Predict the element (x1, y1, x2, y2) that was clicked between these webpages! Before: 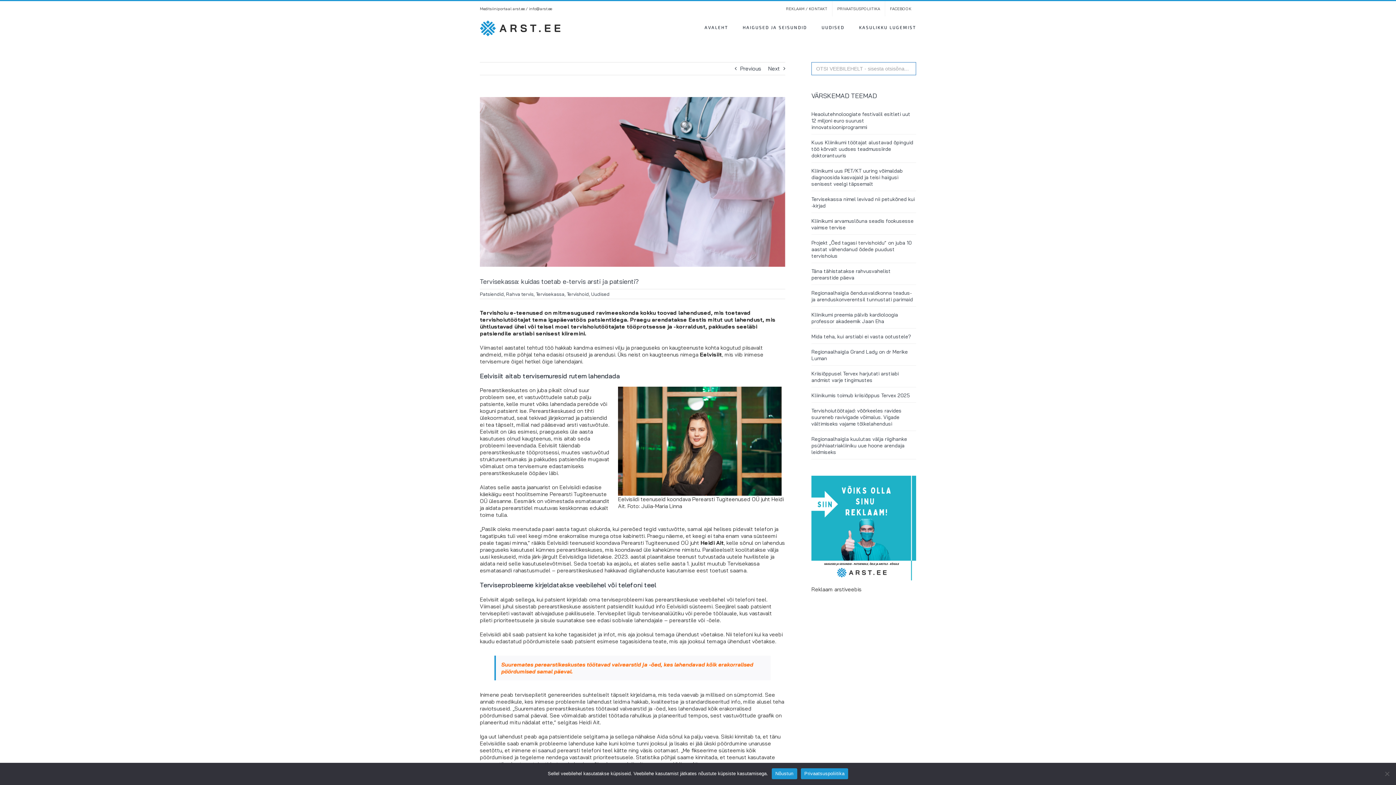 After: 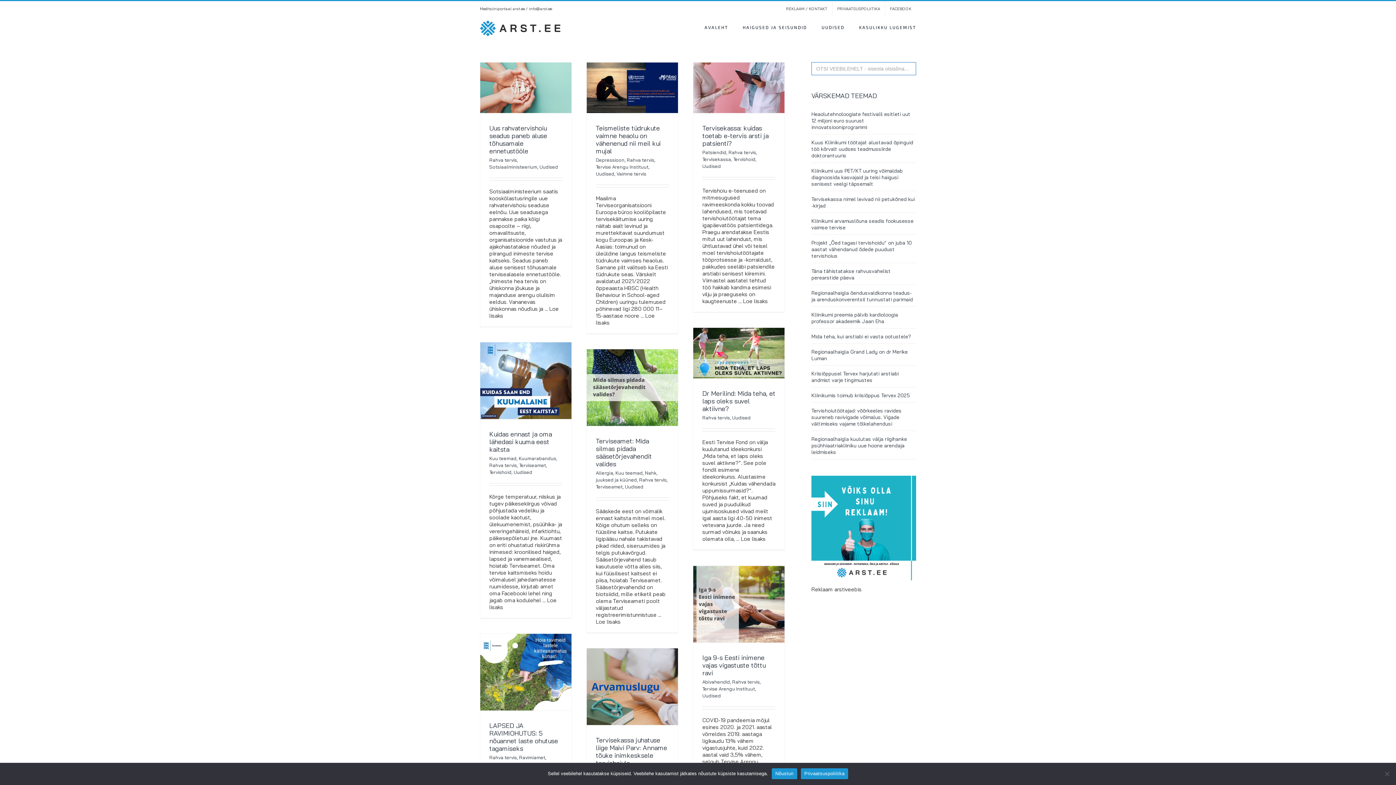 Action: label: Rahva tervis bbox: (506, 291, 533, 296)